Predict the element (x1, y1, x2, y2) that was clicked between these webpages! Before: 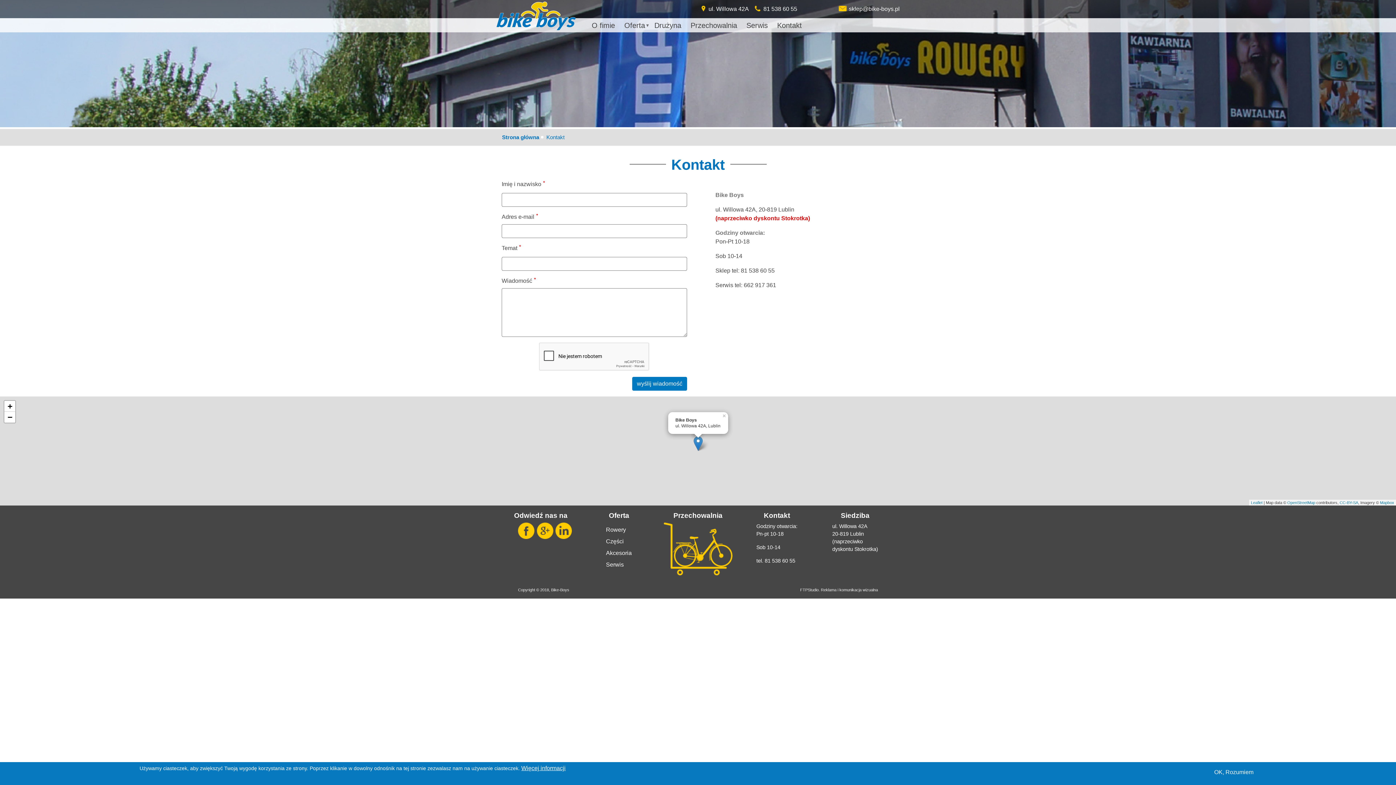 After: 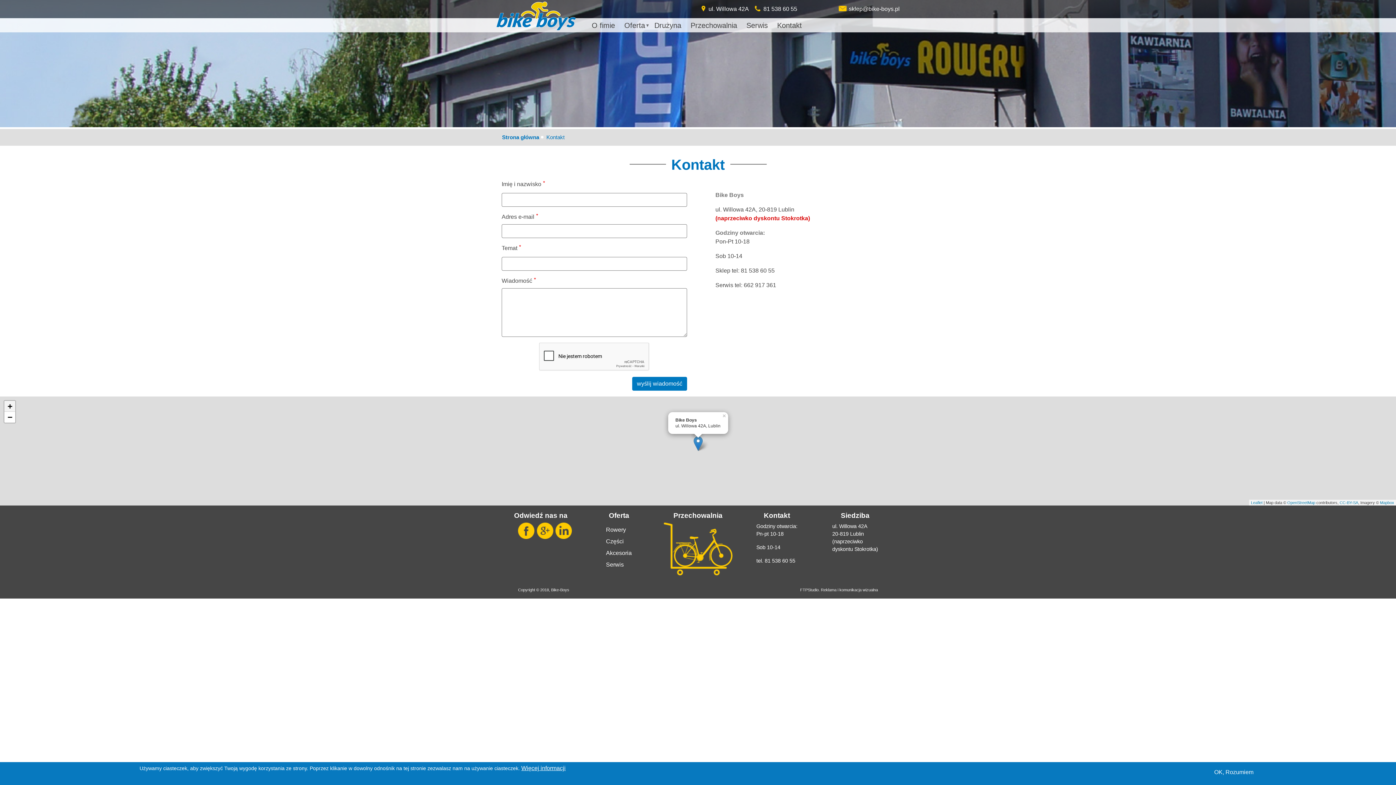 Action: bbox: (4, 401, 15, 412) label: Zoom in